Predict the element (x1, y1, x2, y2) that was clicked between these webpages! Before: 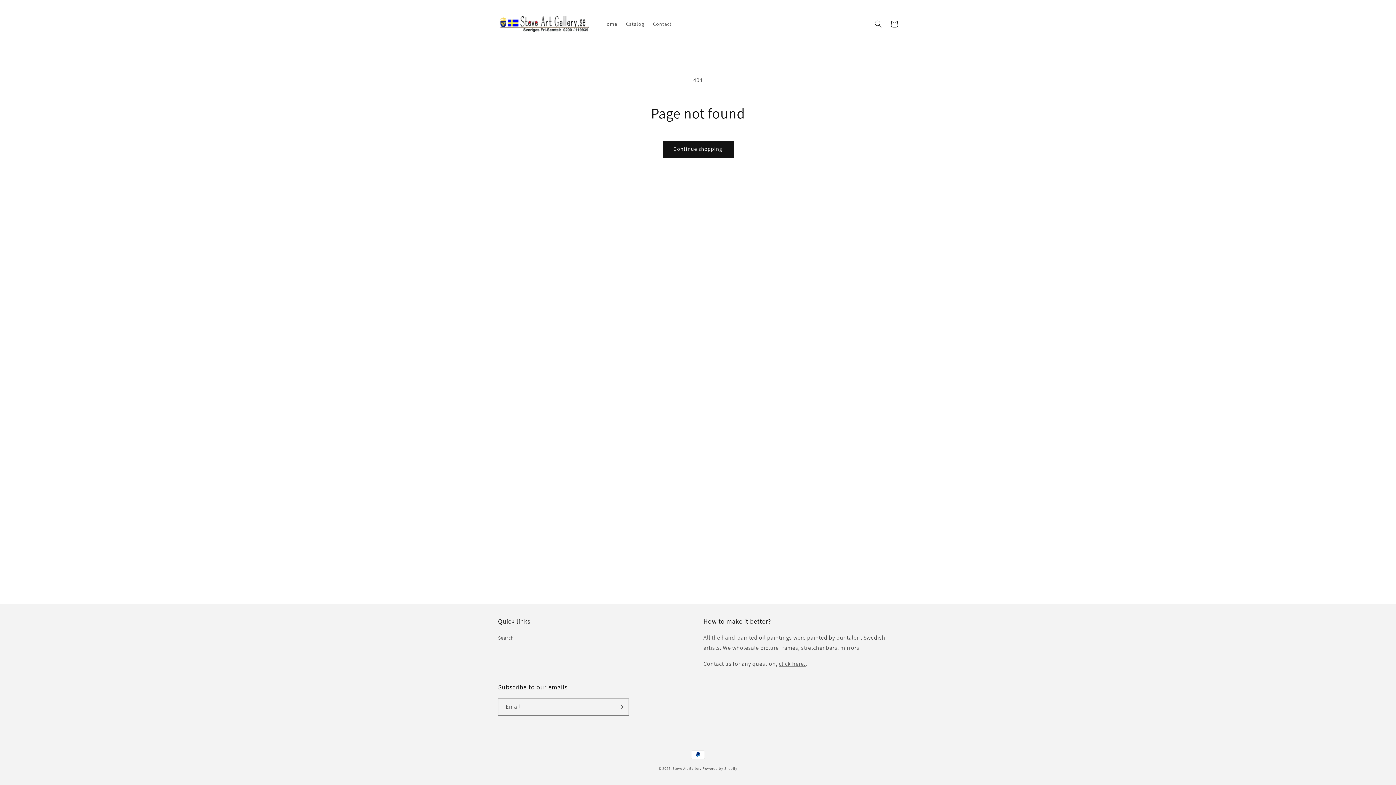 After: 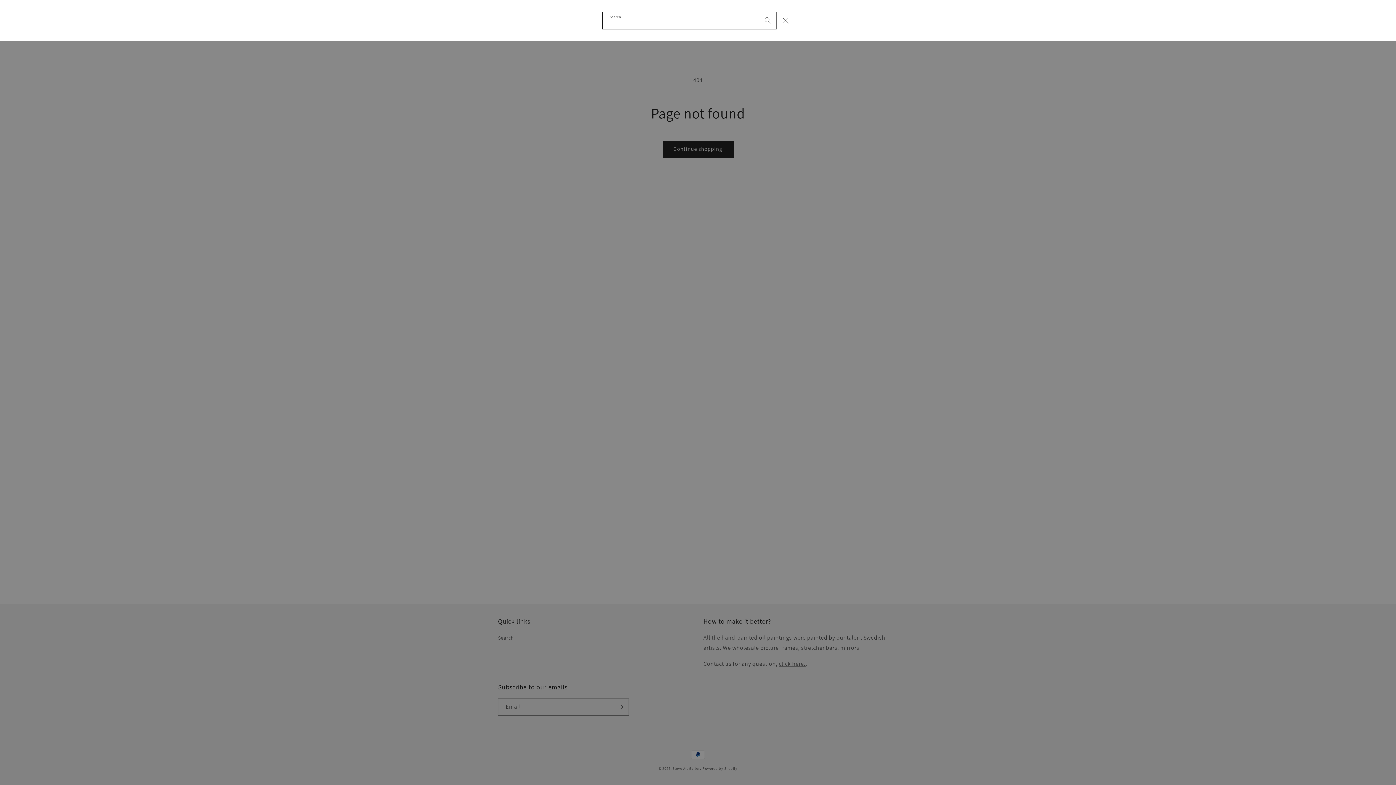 Action: bbox: (870, 15, 886, 31) label: Search